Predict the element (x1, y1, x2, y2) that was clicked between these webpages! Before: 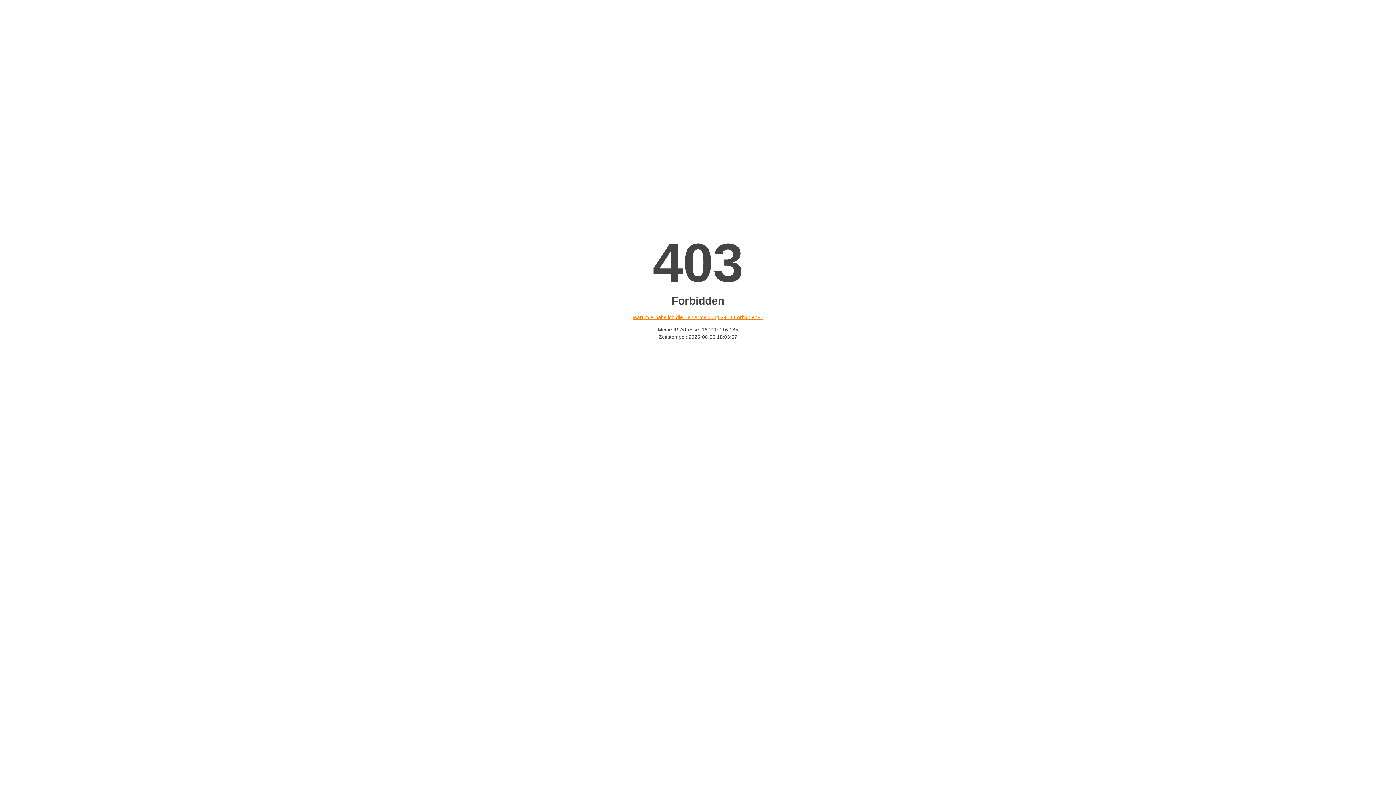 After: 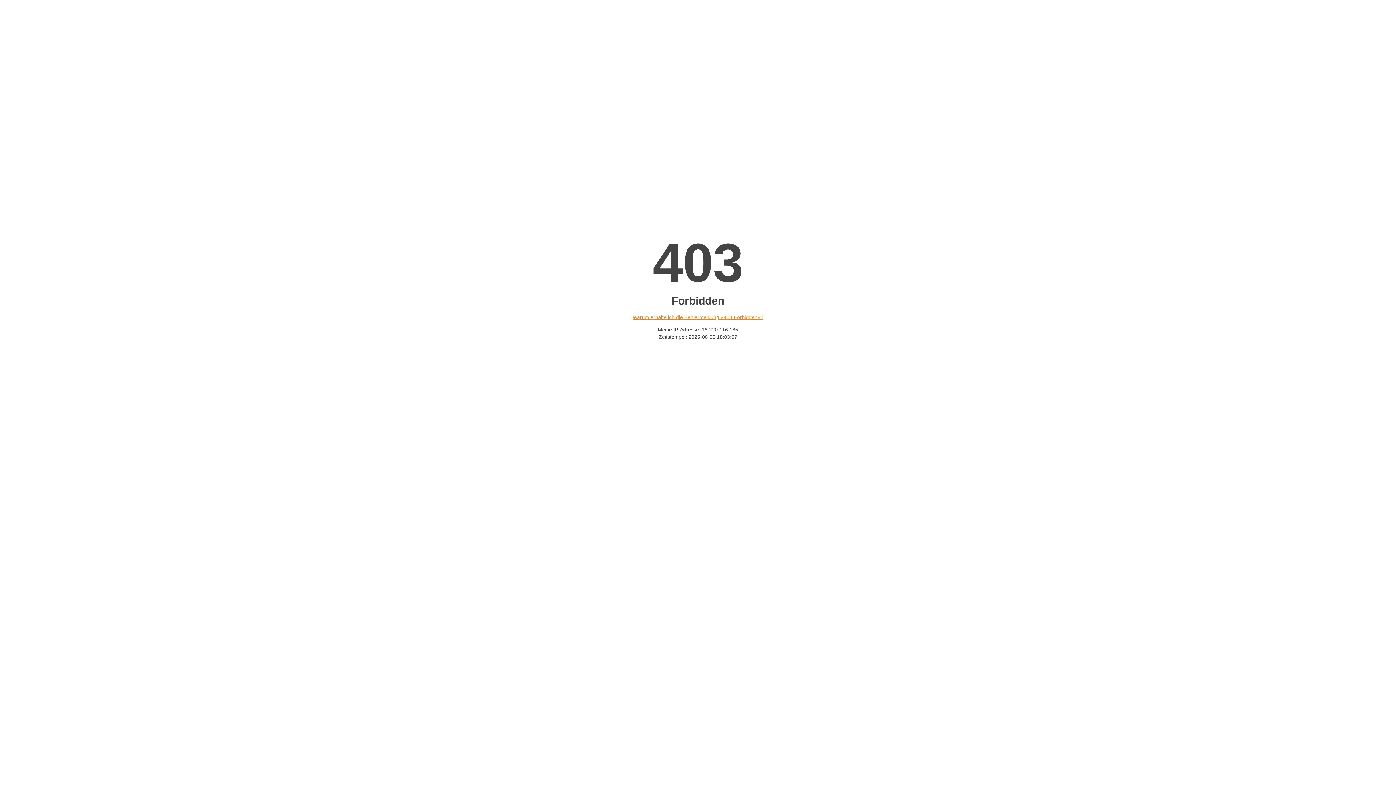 Action: label: Warum erhalte ich die Fehlermeldung «403 Forbidden»? bbox: (632, 314, 763, 320)